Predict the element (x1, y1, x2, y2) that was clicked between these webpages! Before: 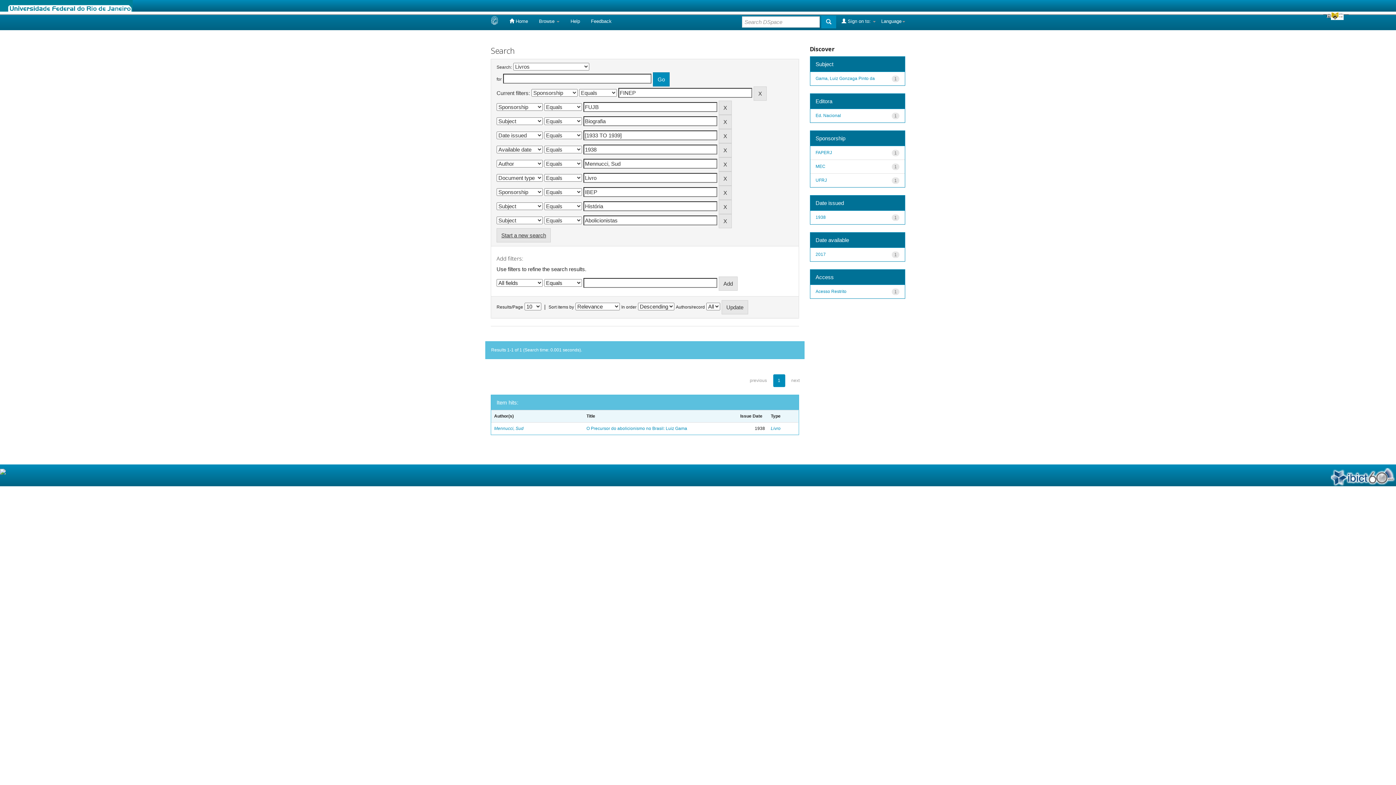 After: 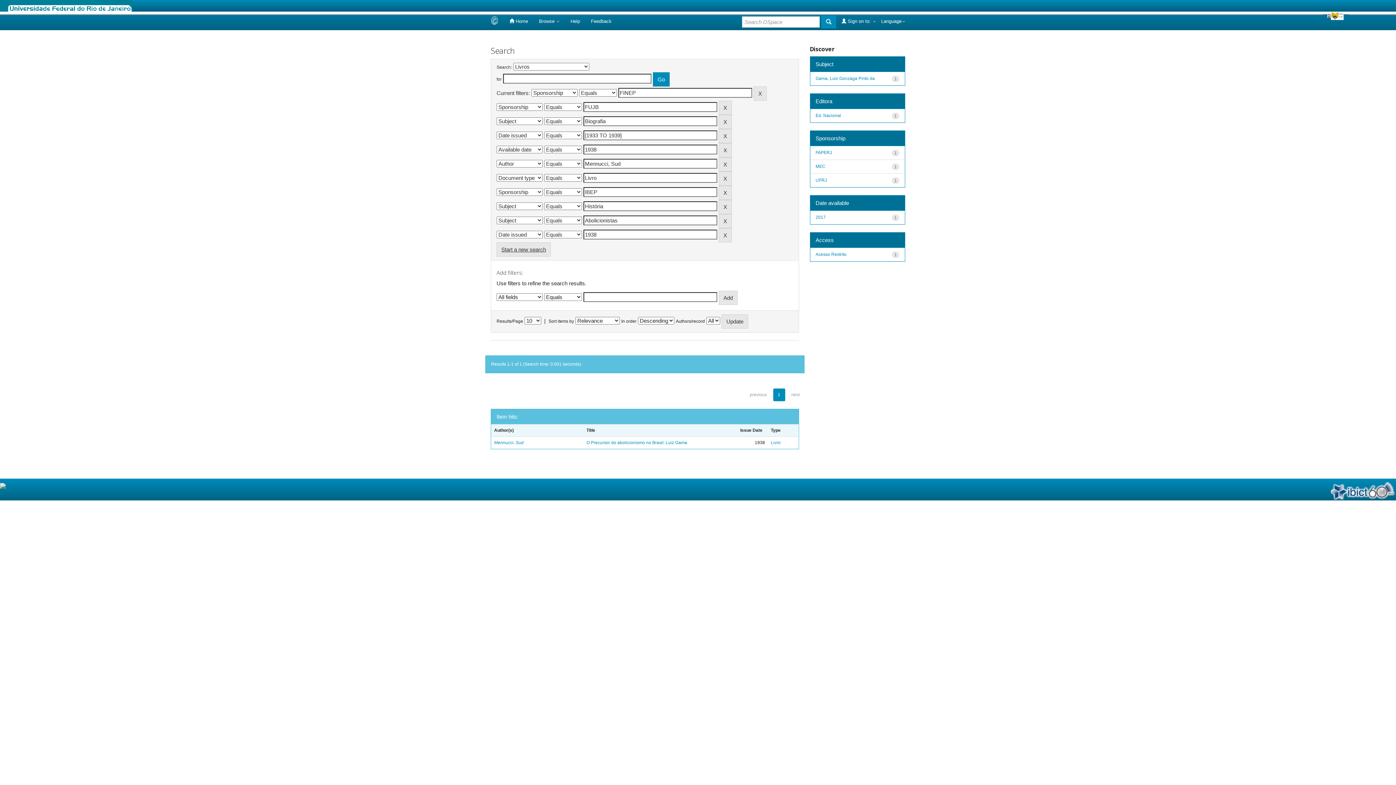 Action: label: 1938 bbox: (815, 214, 826, 219)